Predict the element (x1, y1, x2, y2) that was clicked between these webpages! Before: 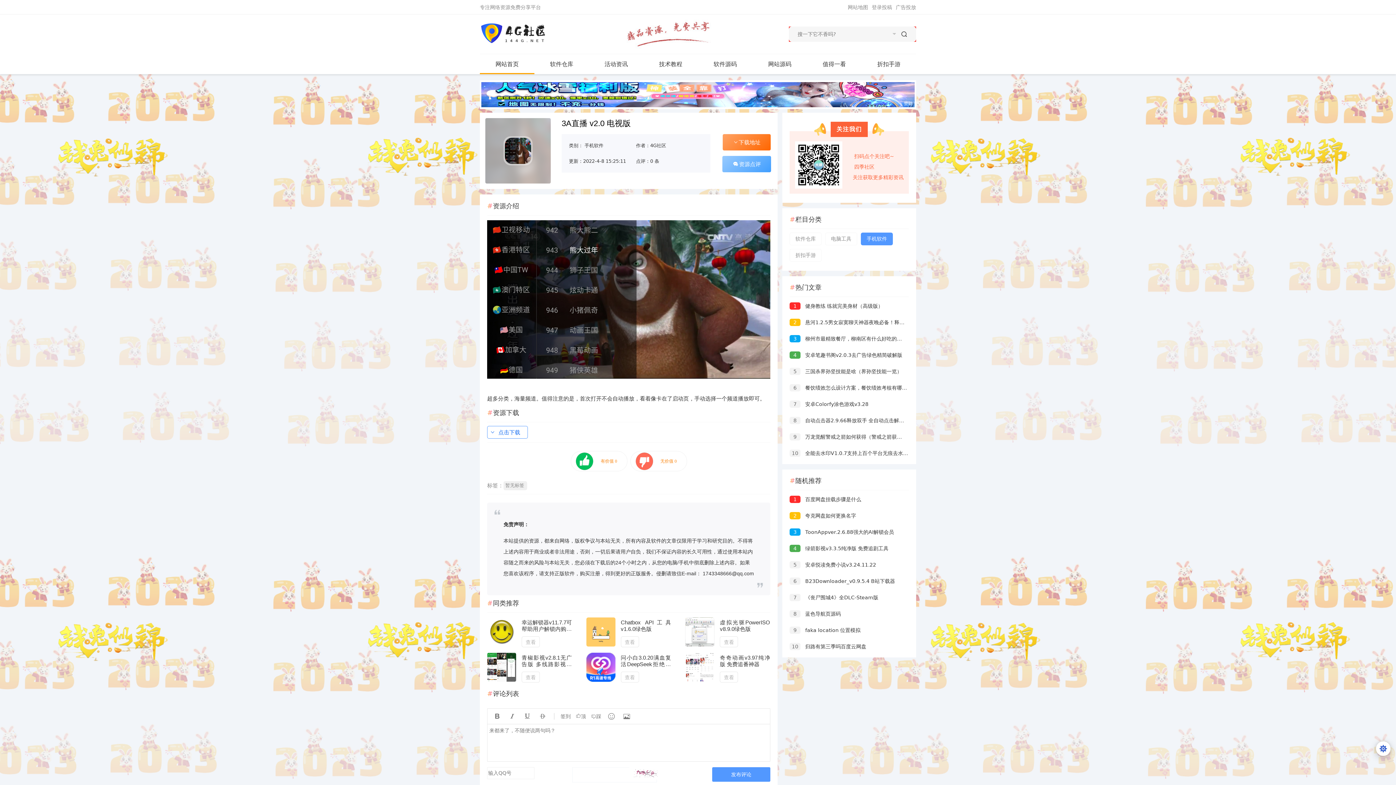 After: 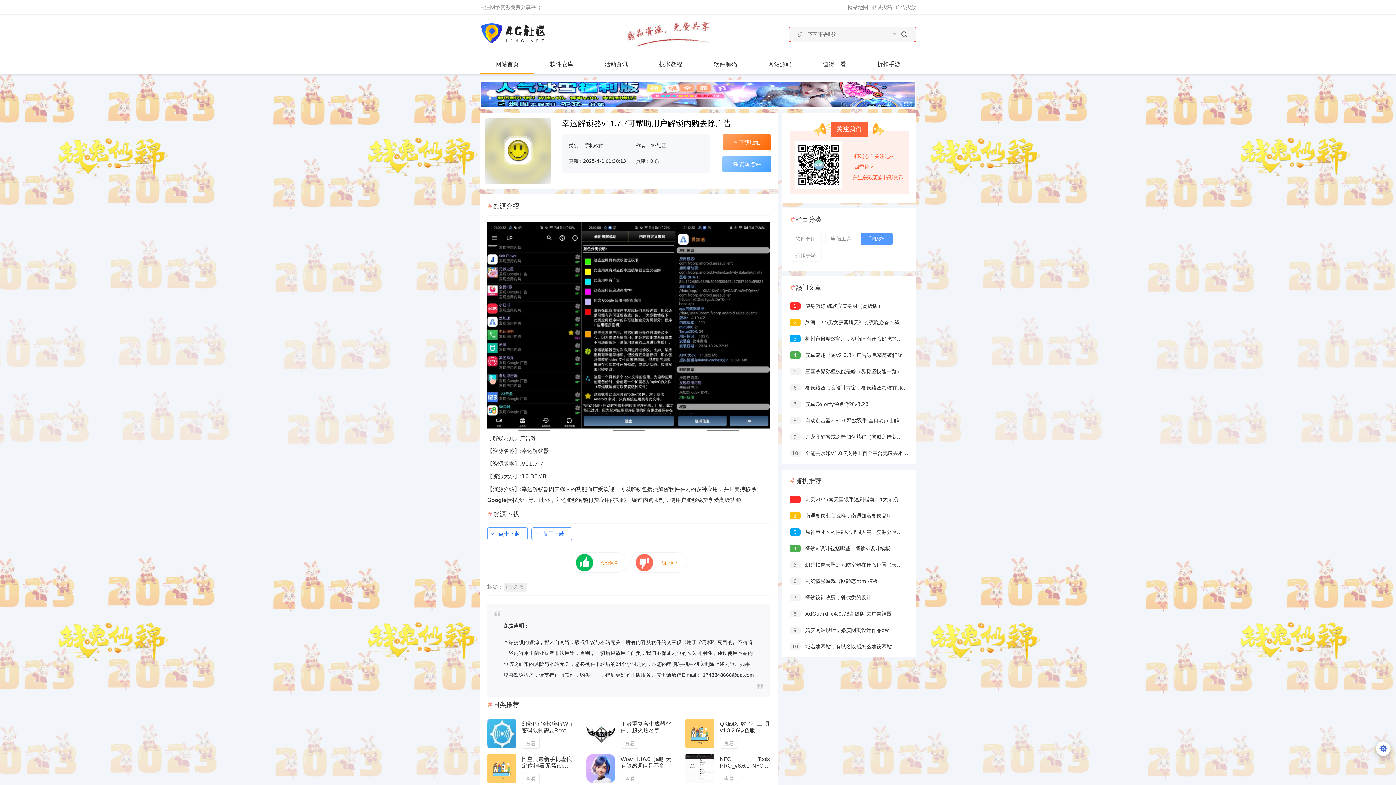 Action: label: 幸运解锁器v11.7.7可帮助用户解锁内购去除广告
查看 bbox: (487, 617, 572, 647)